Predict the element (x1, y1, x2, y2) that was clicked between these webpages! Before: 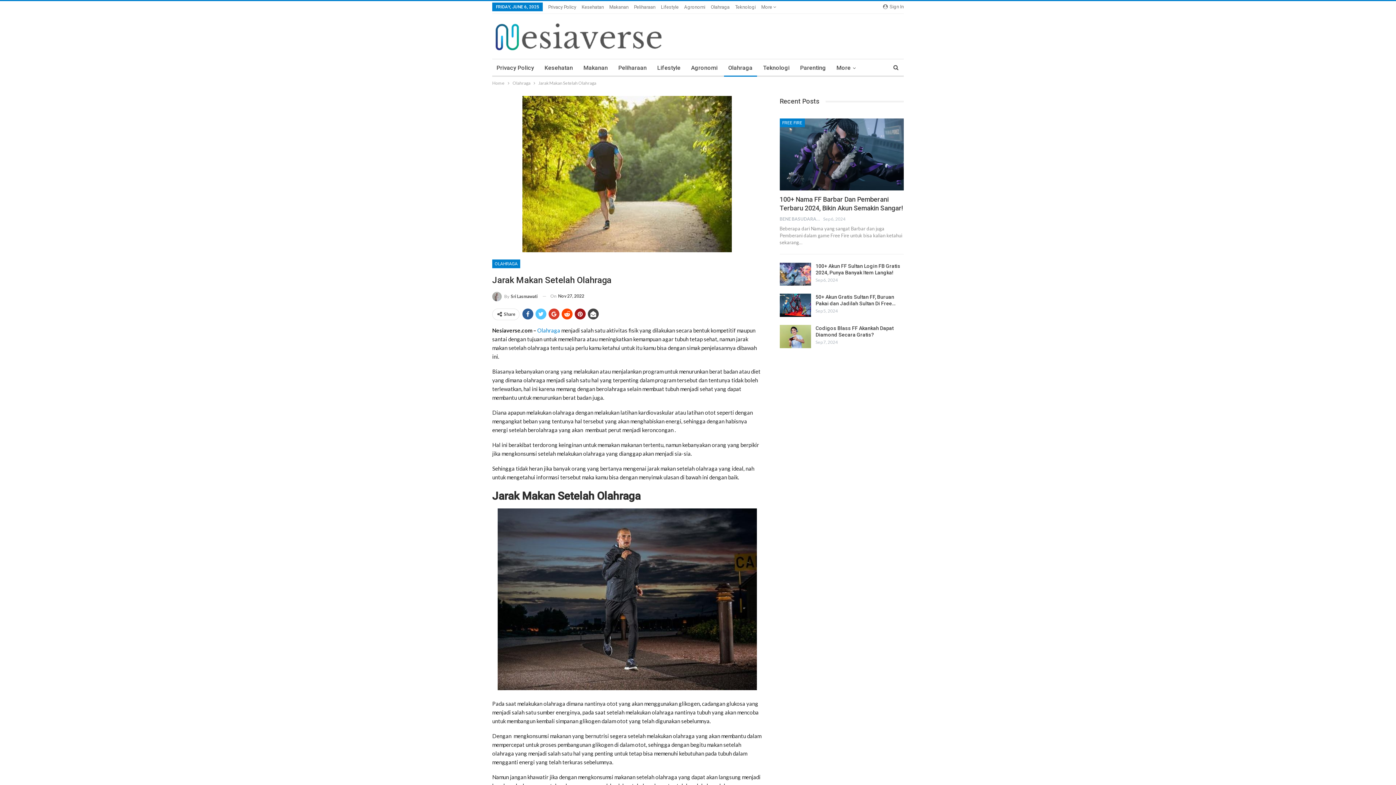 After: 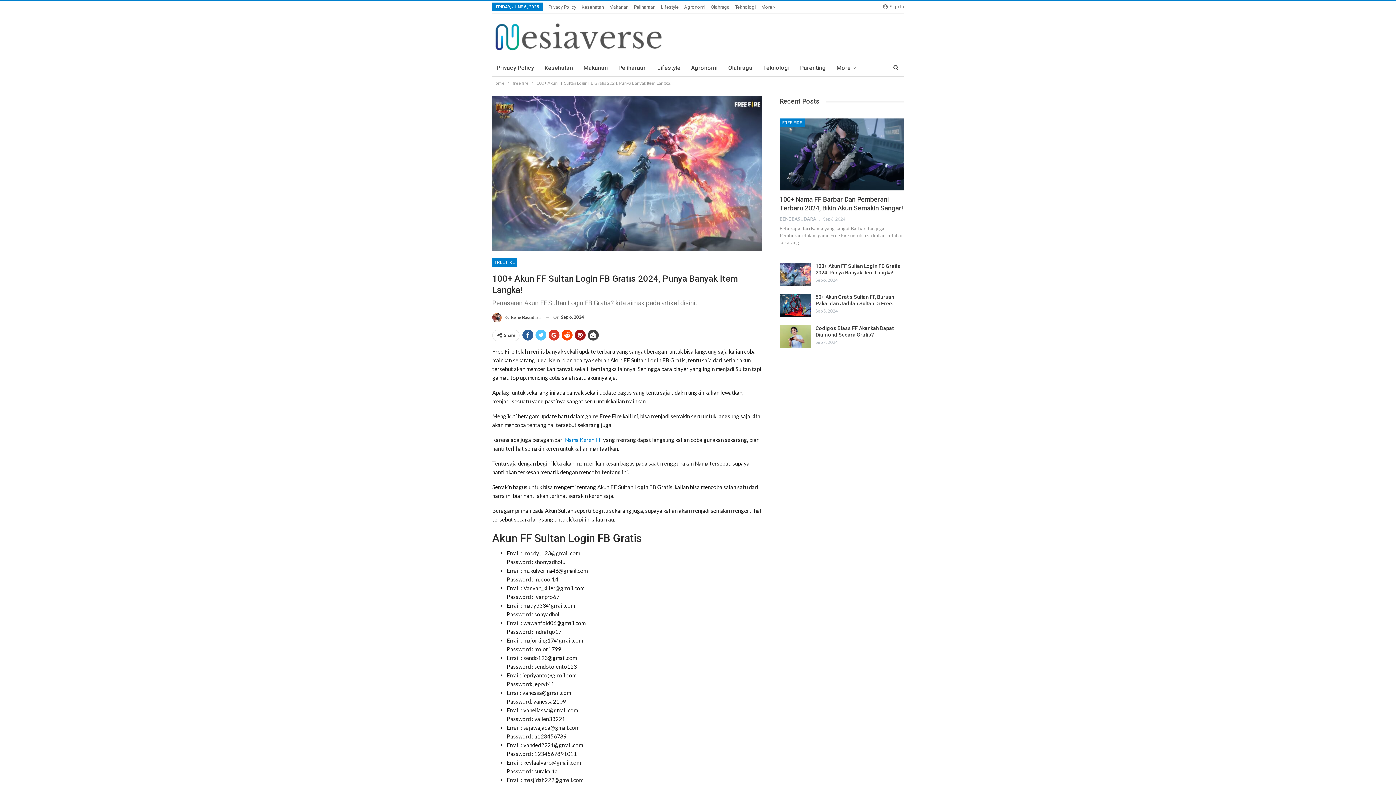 Action: bbox: (779, 262, 811, 285)